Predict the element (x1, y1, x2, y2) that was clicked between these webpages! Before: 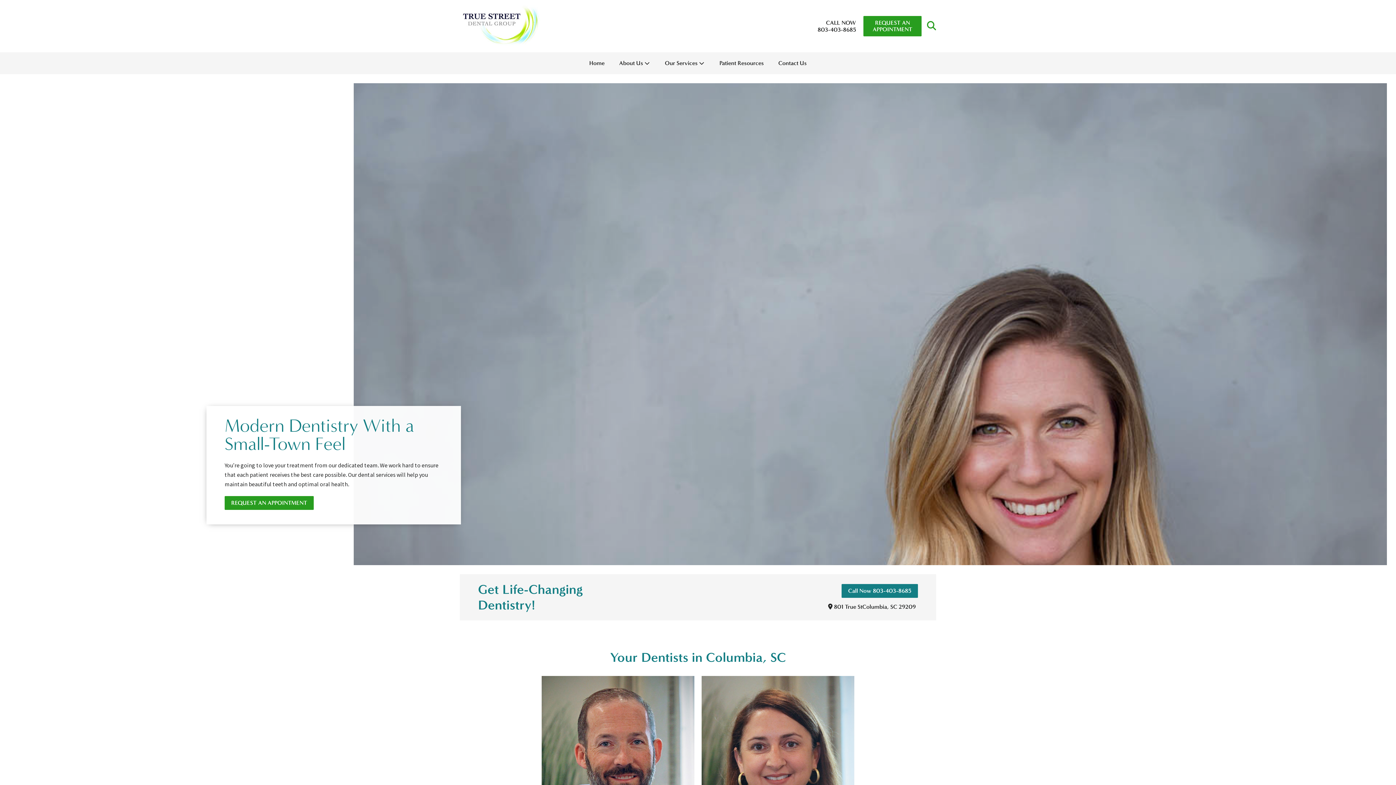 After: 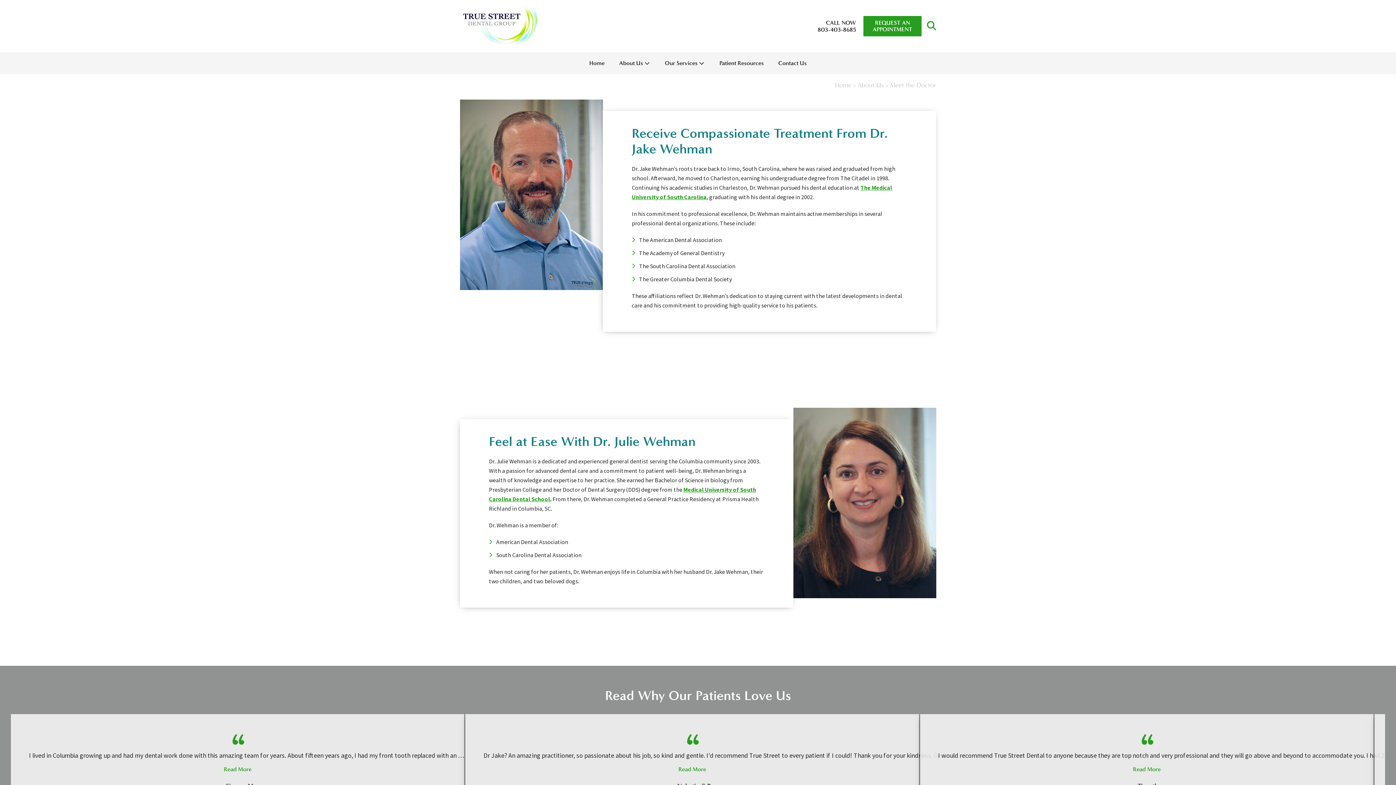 Action: bbox: (701, 676, 854, 879)